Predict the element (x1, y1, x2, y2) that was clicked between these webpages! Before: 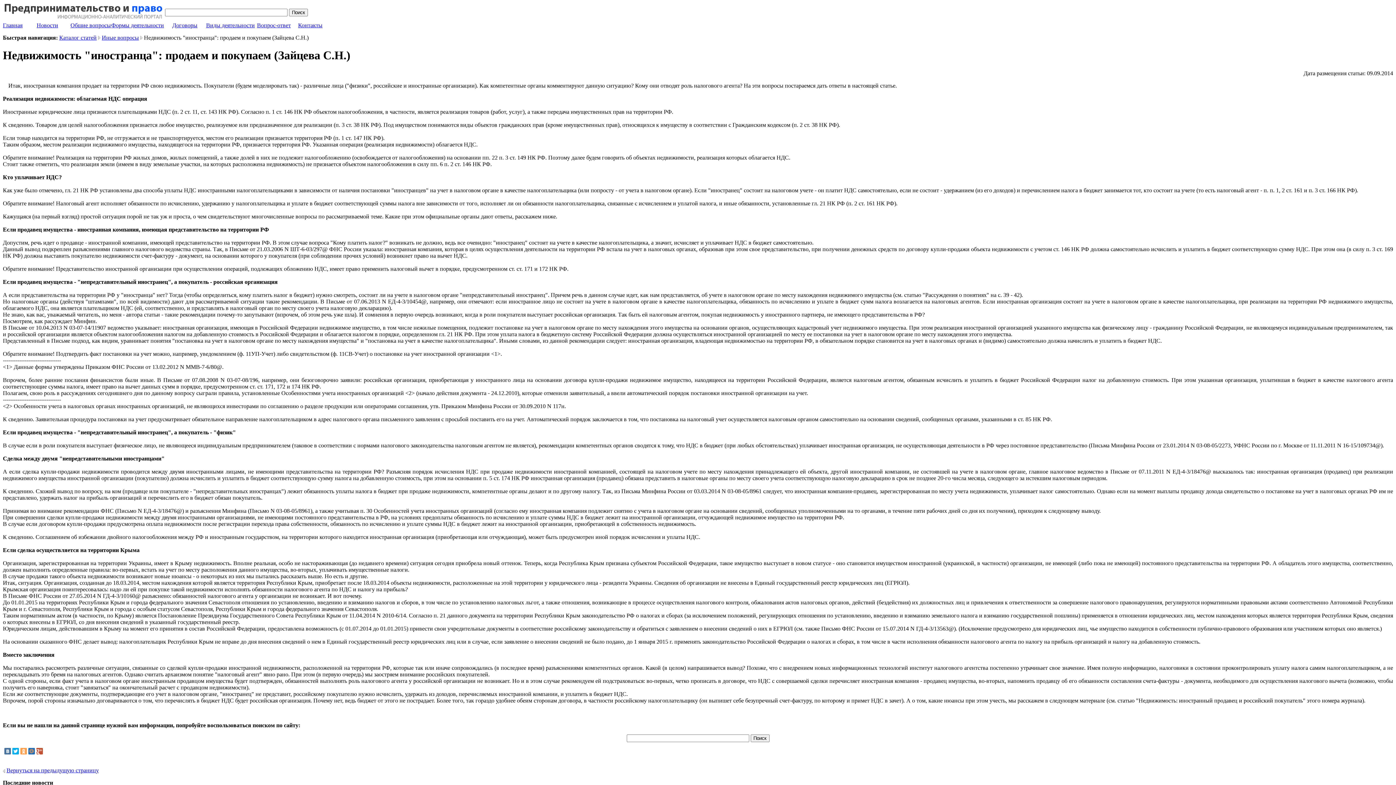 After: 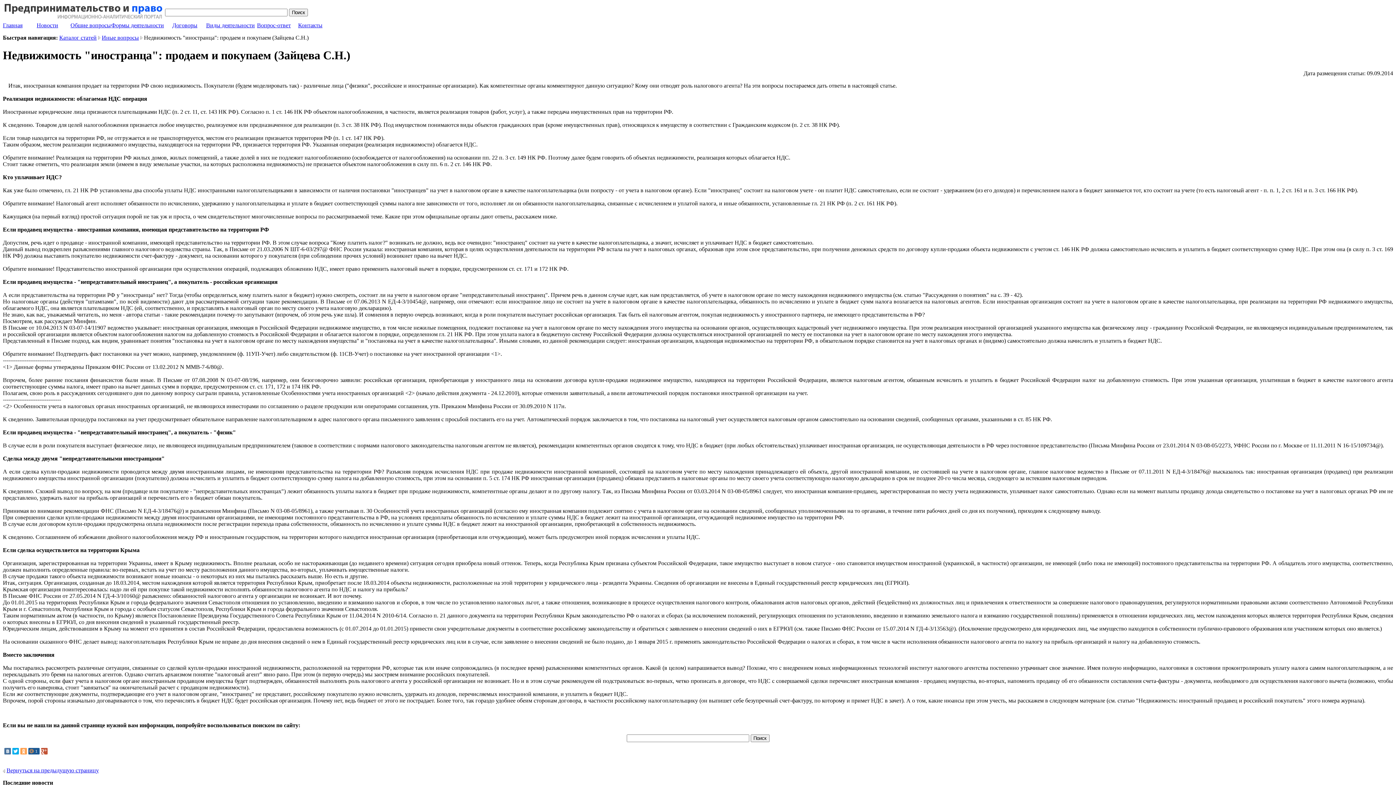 Action: bbox: (28, 748, 34, 754)